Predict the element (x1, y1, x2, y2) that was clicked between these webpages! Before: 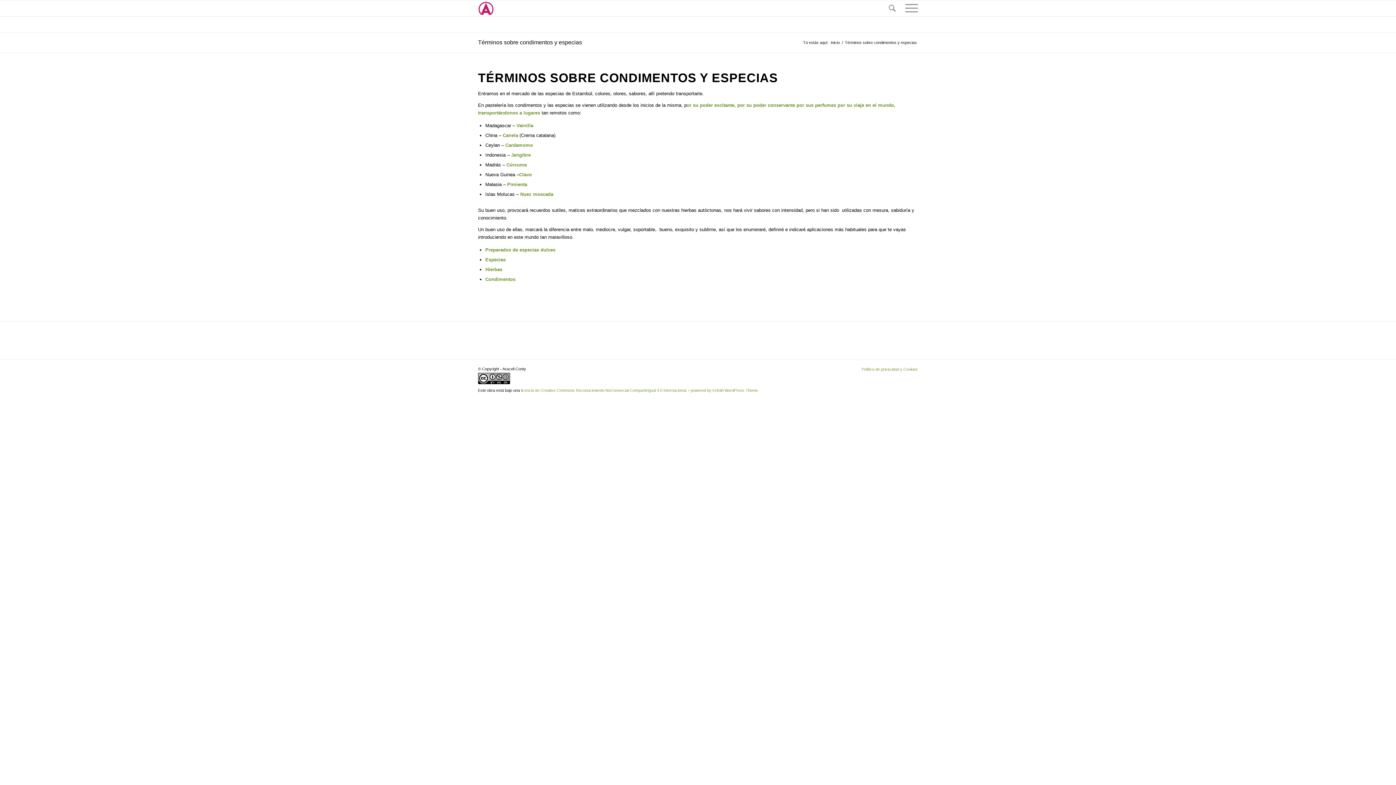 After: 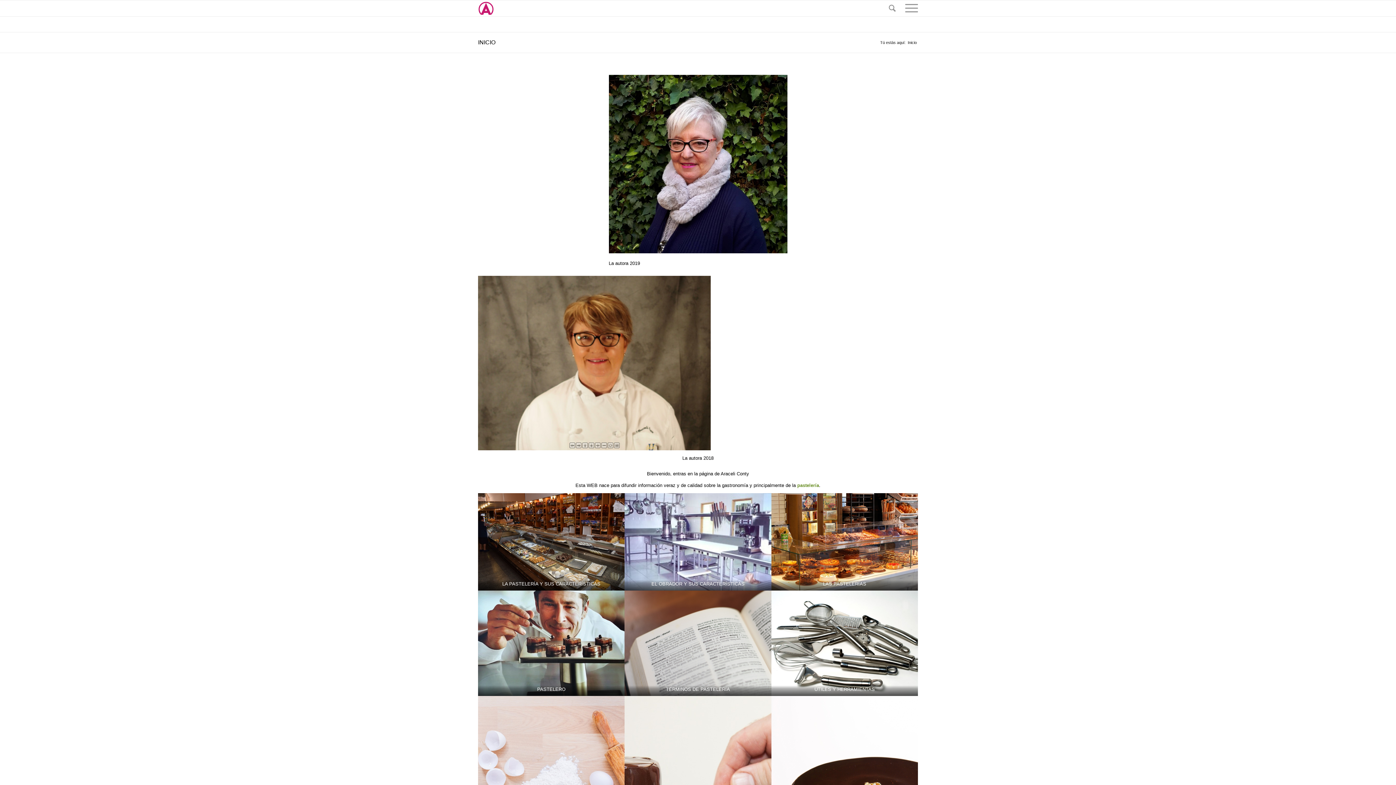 Action: bbox: (478, 0, 494, 16)